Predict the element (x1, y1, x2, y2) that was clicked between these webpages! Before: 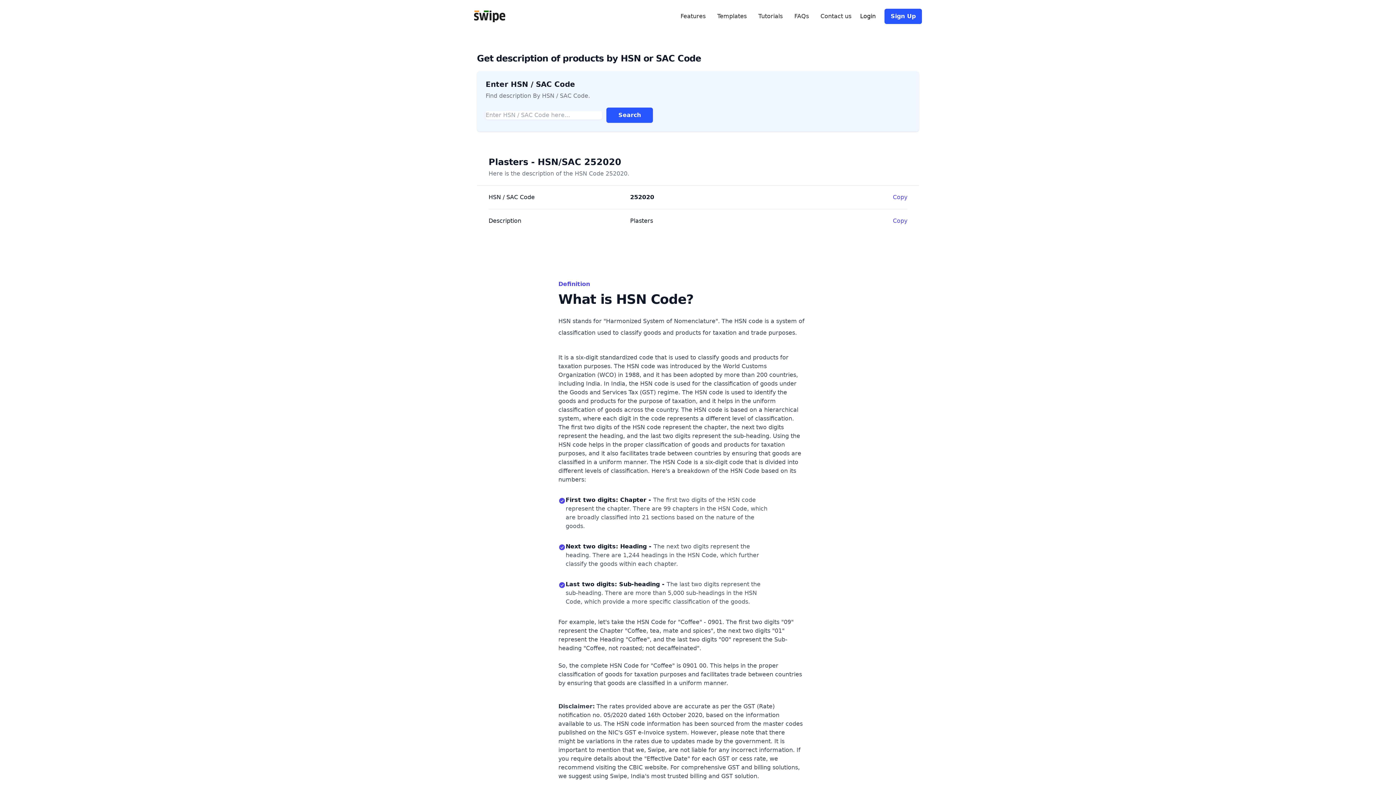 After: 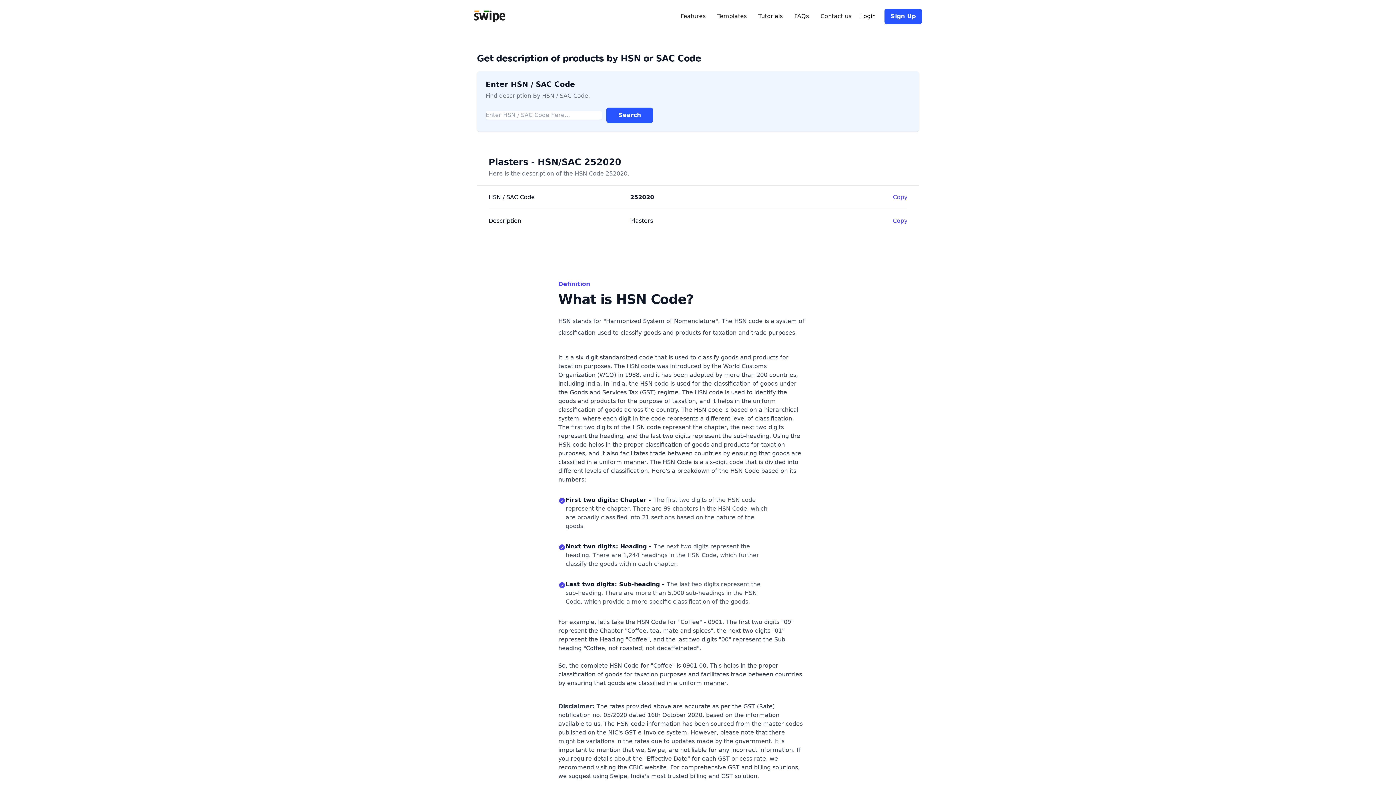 Action: bbox: (758, 12, 782, 20) label: Tutorials